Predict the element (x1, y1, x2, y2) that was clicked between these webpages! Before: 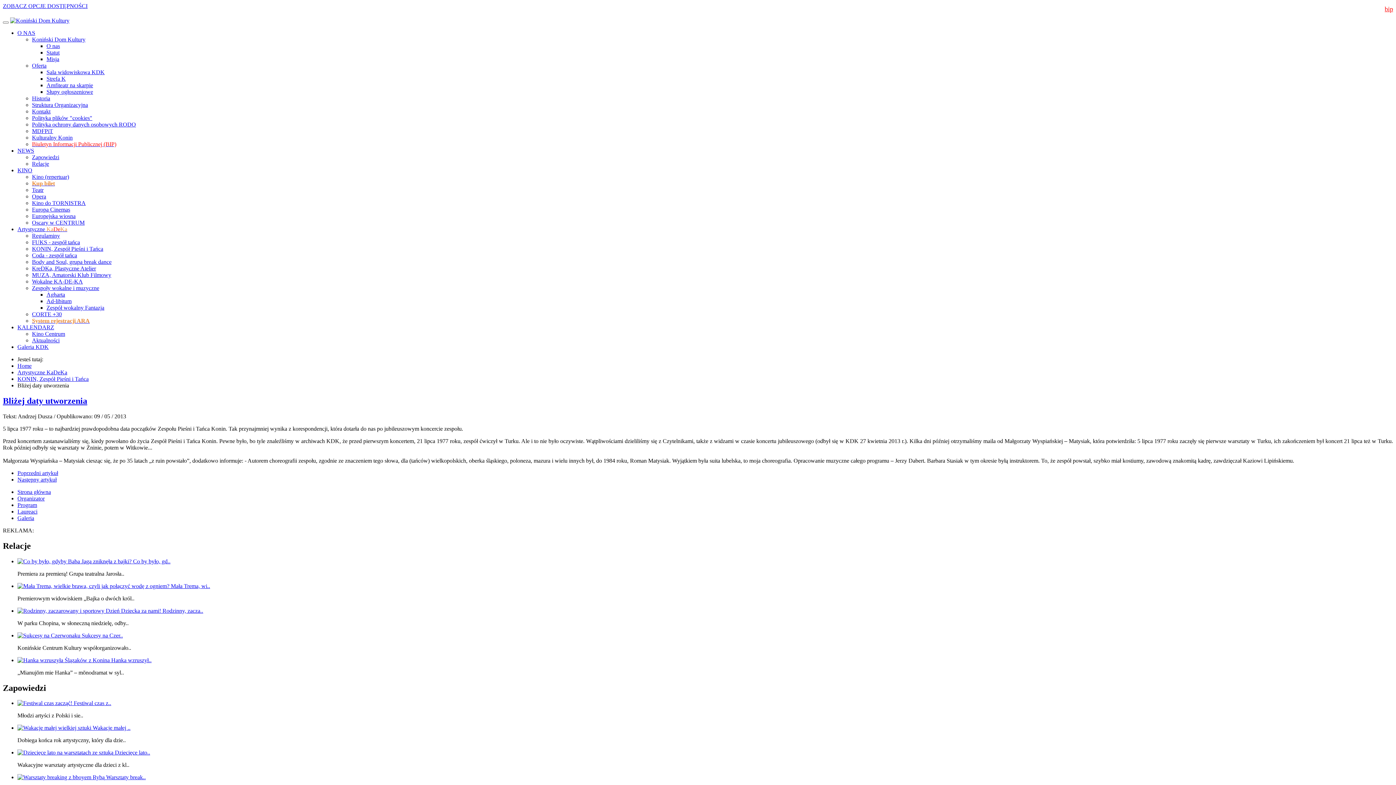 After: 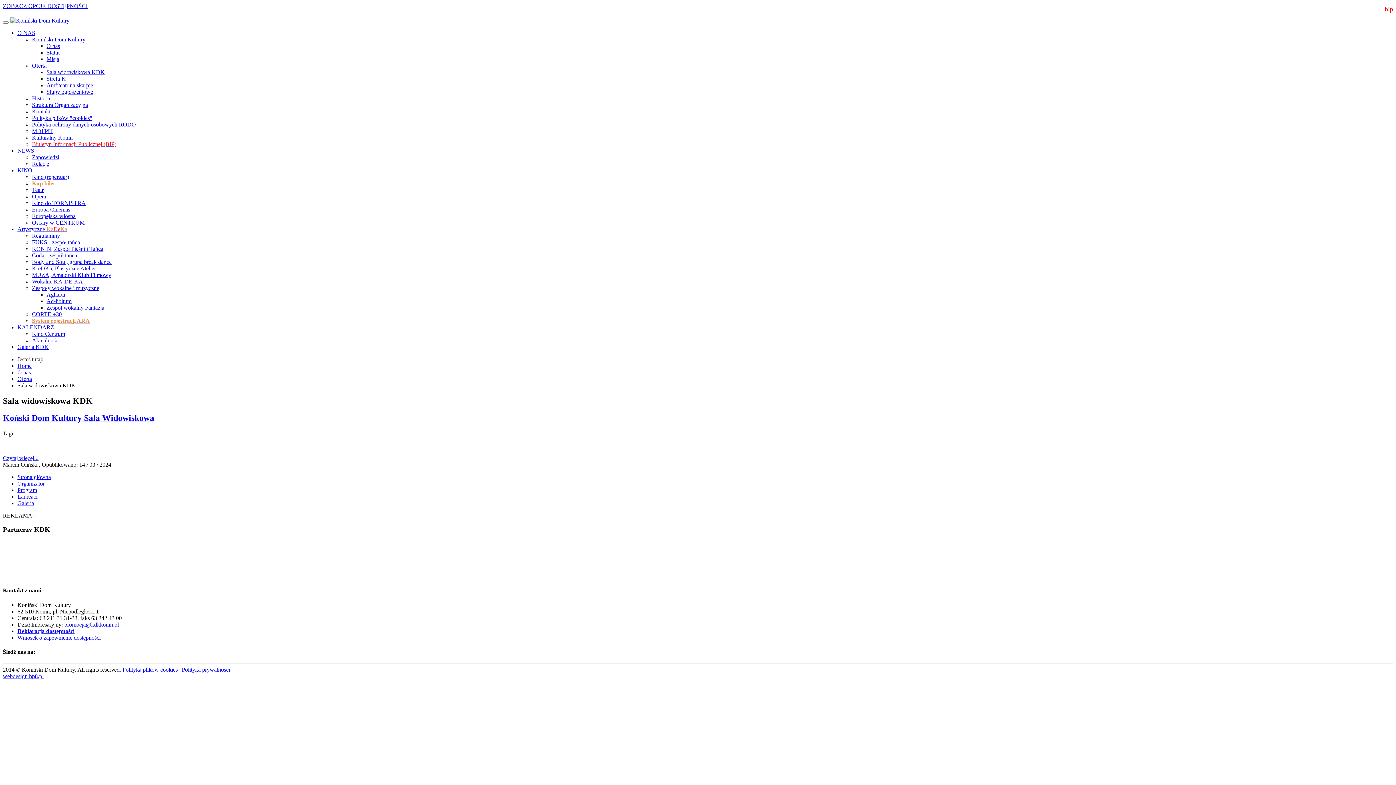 Action: bbox: (46, 69, 104, 75) label: Sala widowiskowa KDK